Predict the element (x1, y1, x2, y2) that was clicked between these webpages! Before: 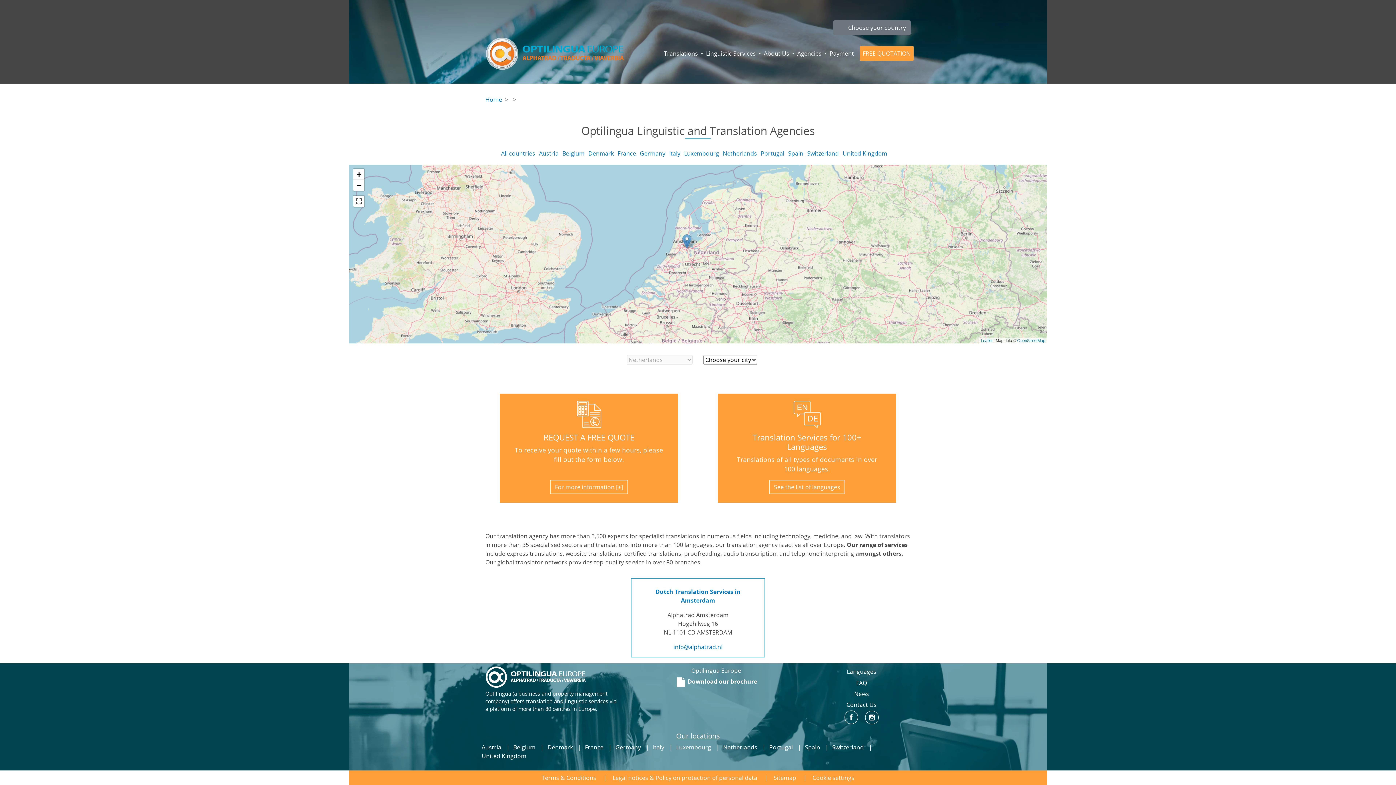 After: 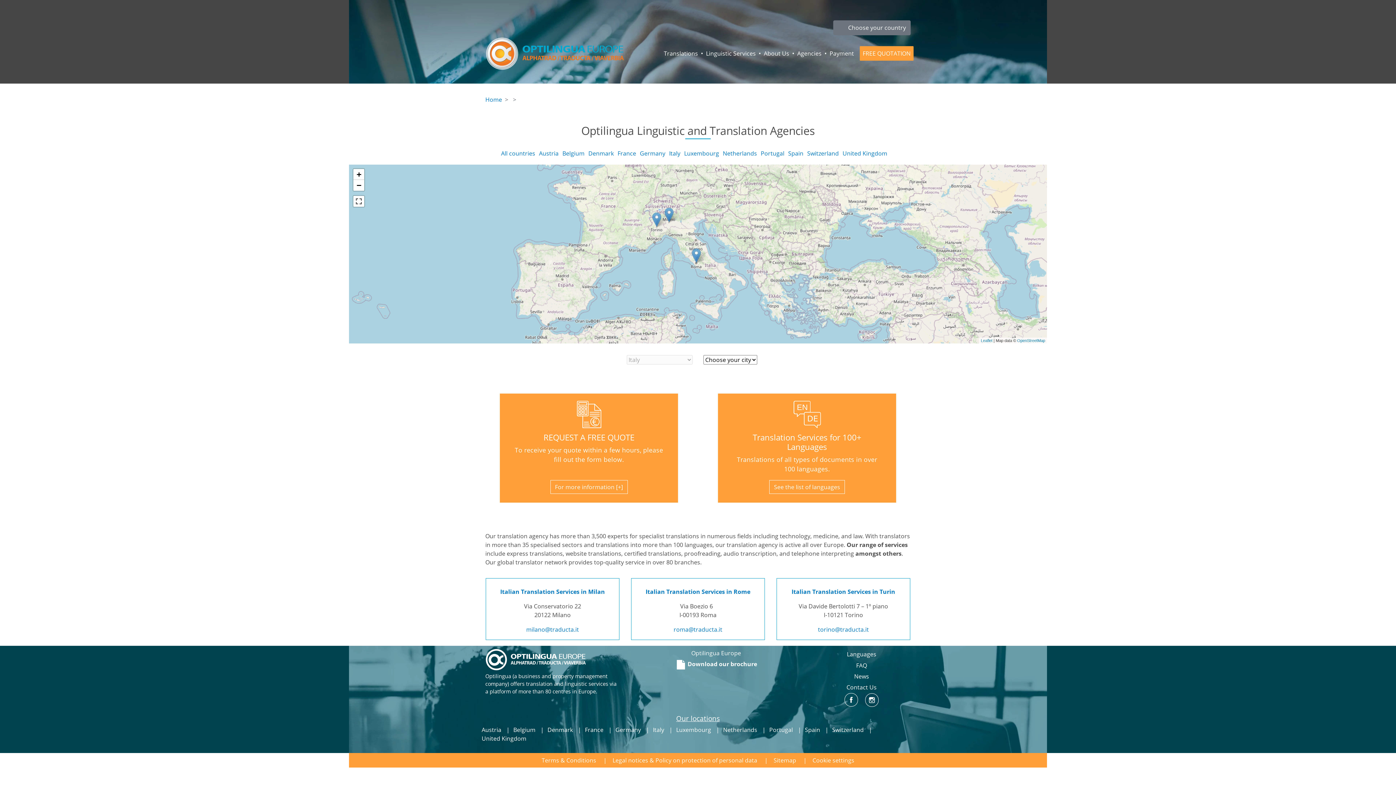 Action: label: Italy bbox: (669, 149, 680, 157)